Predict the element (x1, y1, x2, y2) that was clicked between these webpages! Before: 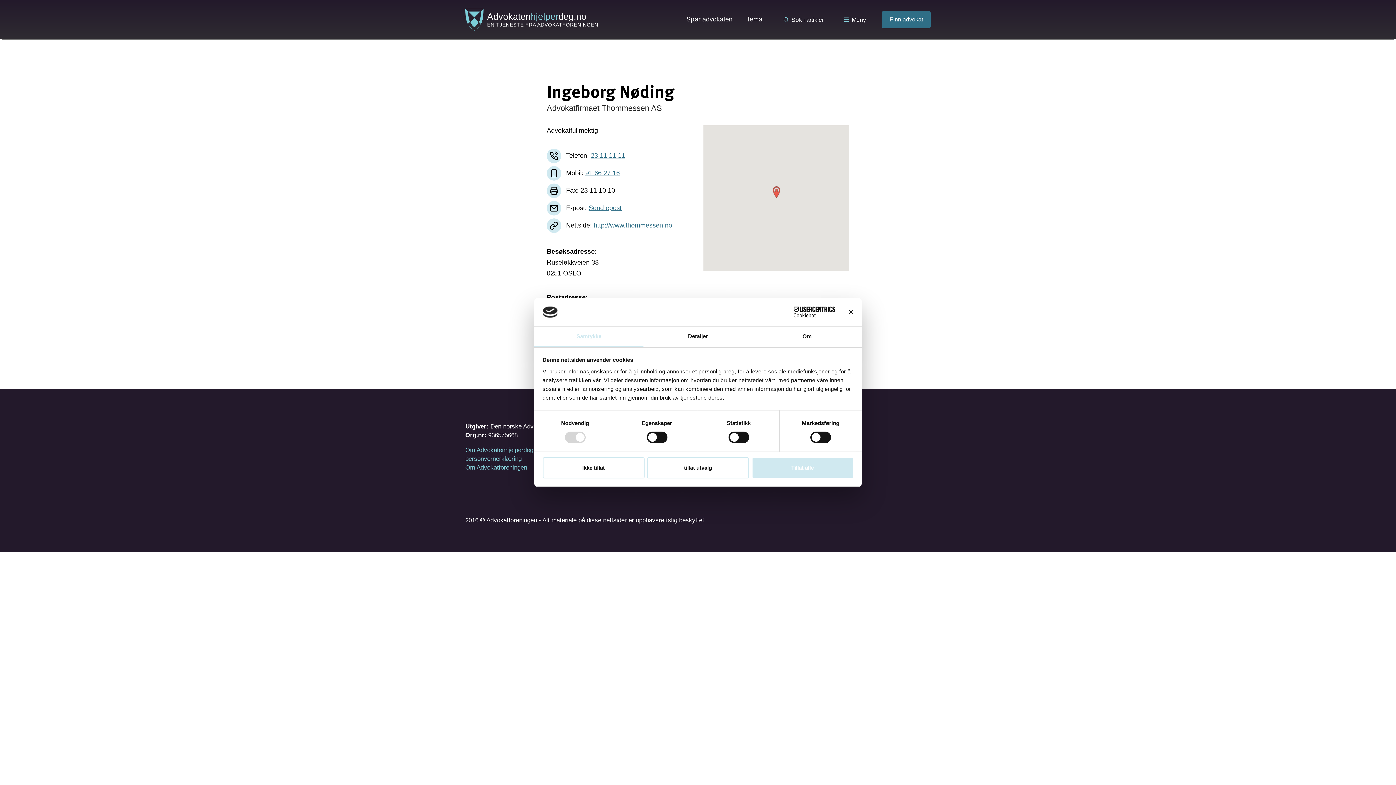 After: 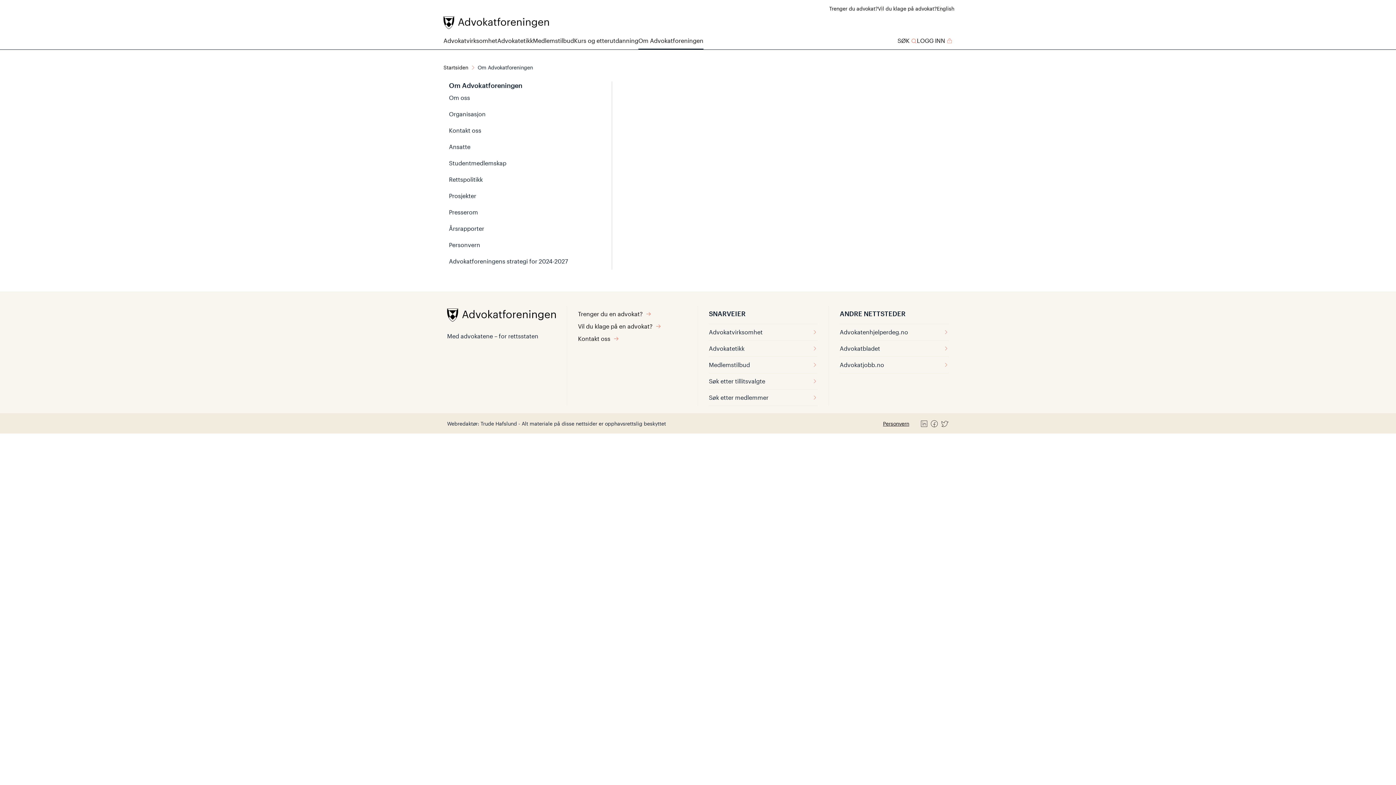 Action: label: Om Advokatforeningen bbox: (465, 470, 527, 477)